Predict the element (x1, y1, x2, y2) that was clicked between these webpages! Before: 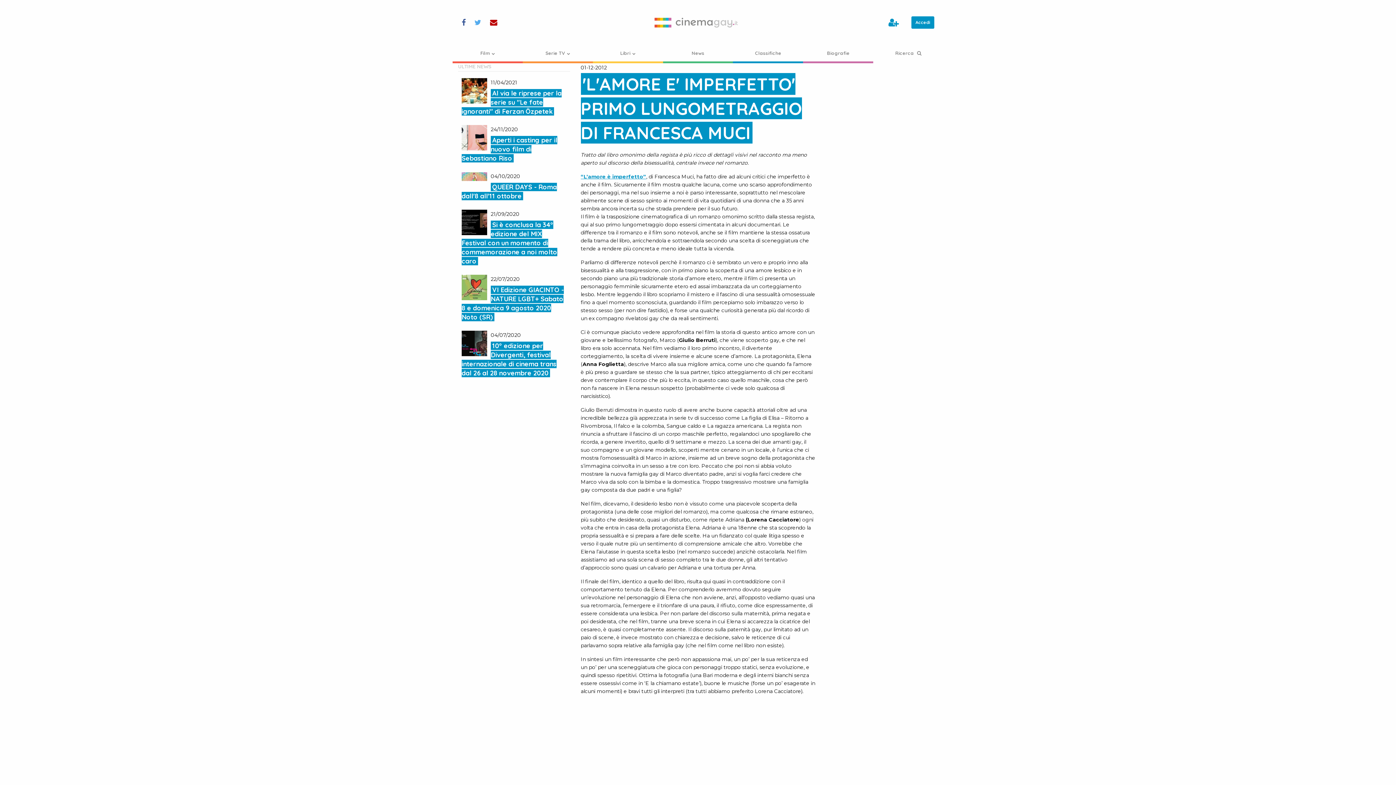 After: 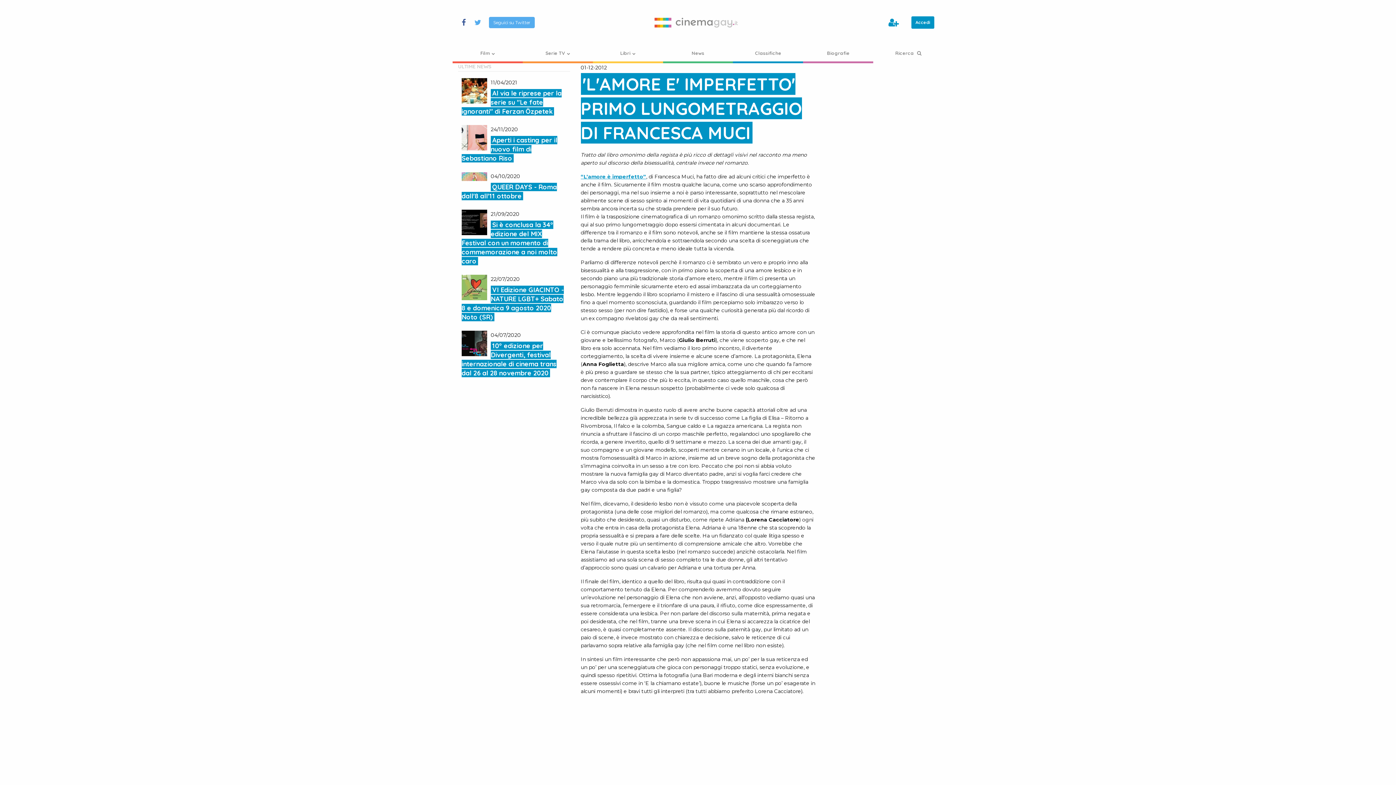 Action: bbox: (470, 16, 485, 28)